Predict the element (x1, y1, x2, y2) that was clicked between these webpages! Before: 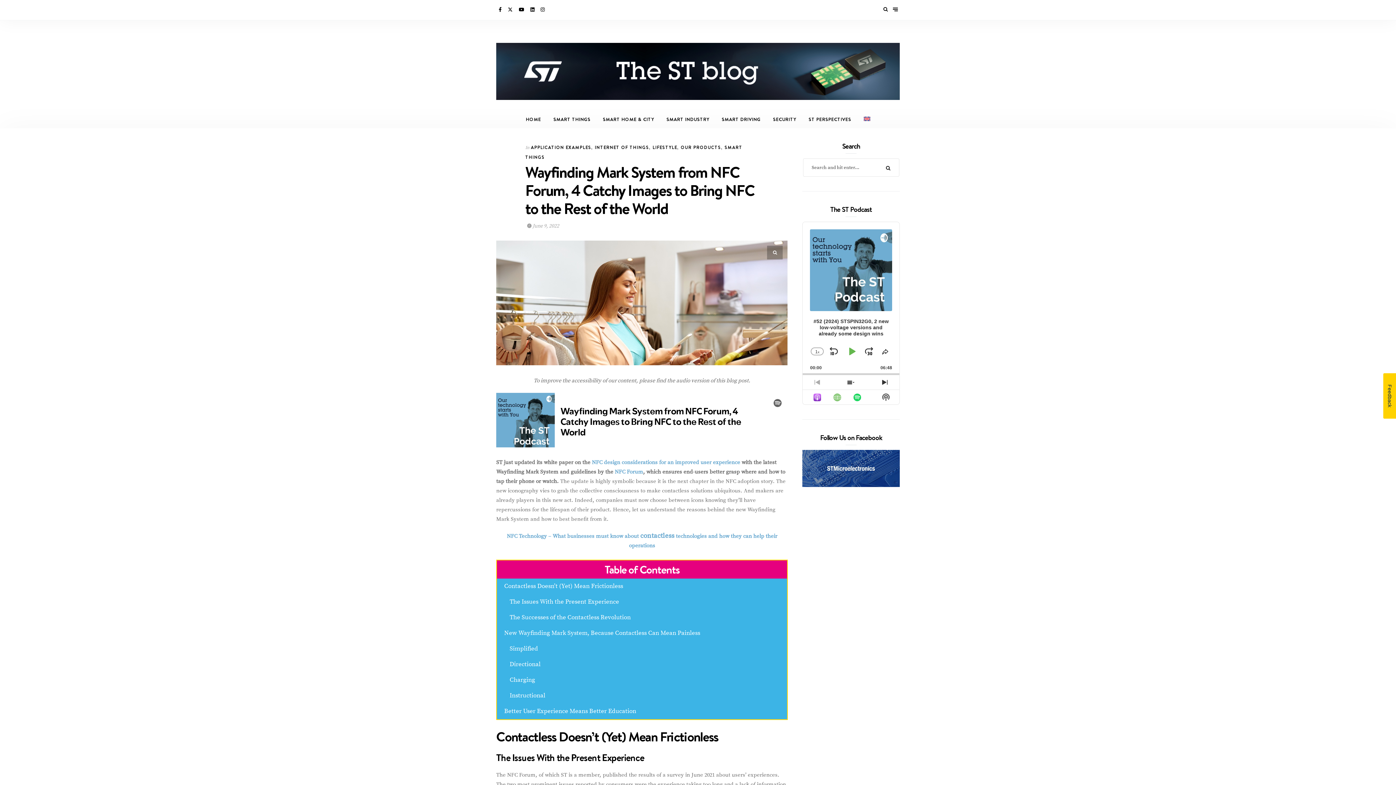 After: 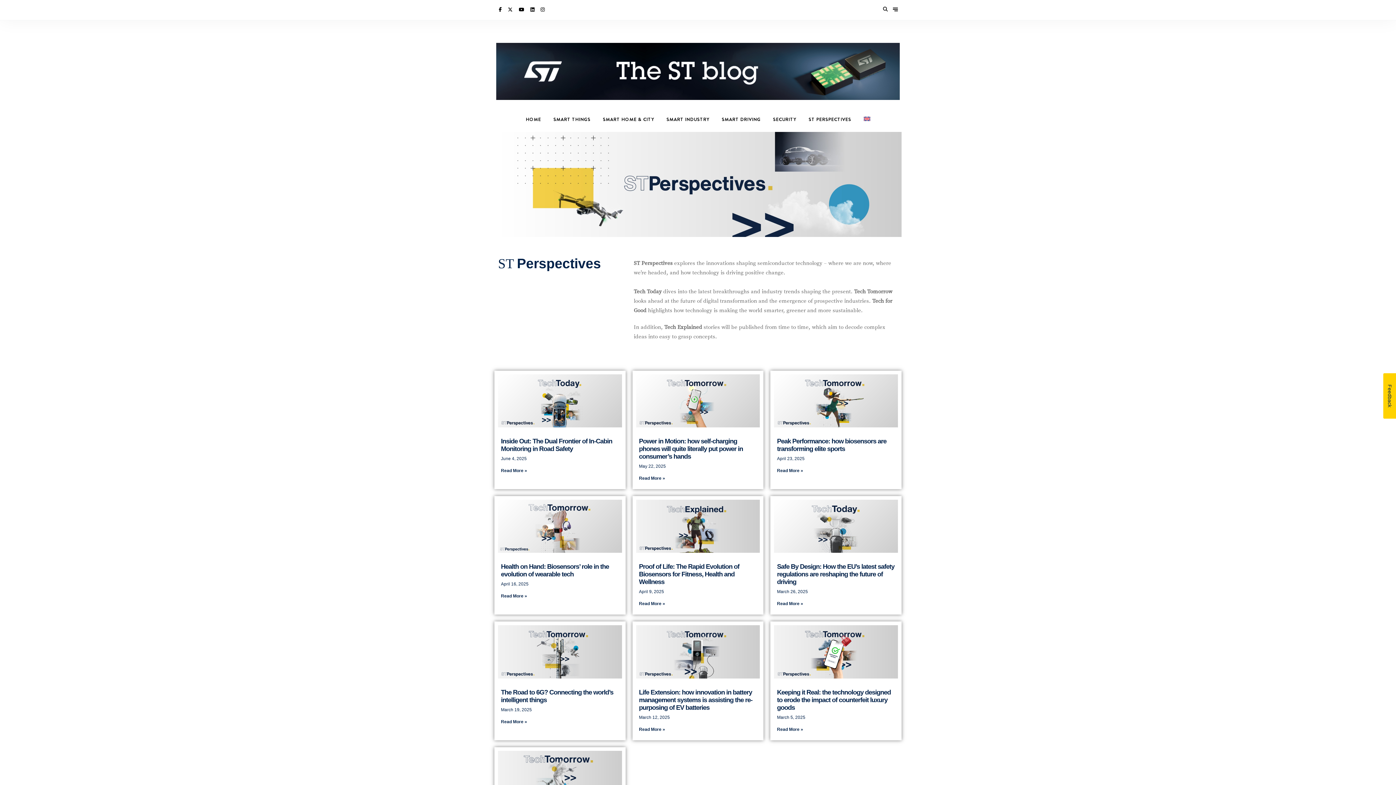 Action: label: ST PERSPECTIVES bbox: (802, 110, 857, 128)